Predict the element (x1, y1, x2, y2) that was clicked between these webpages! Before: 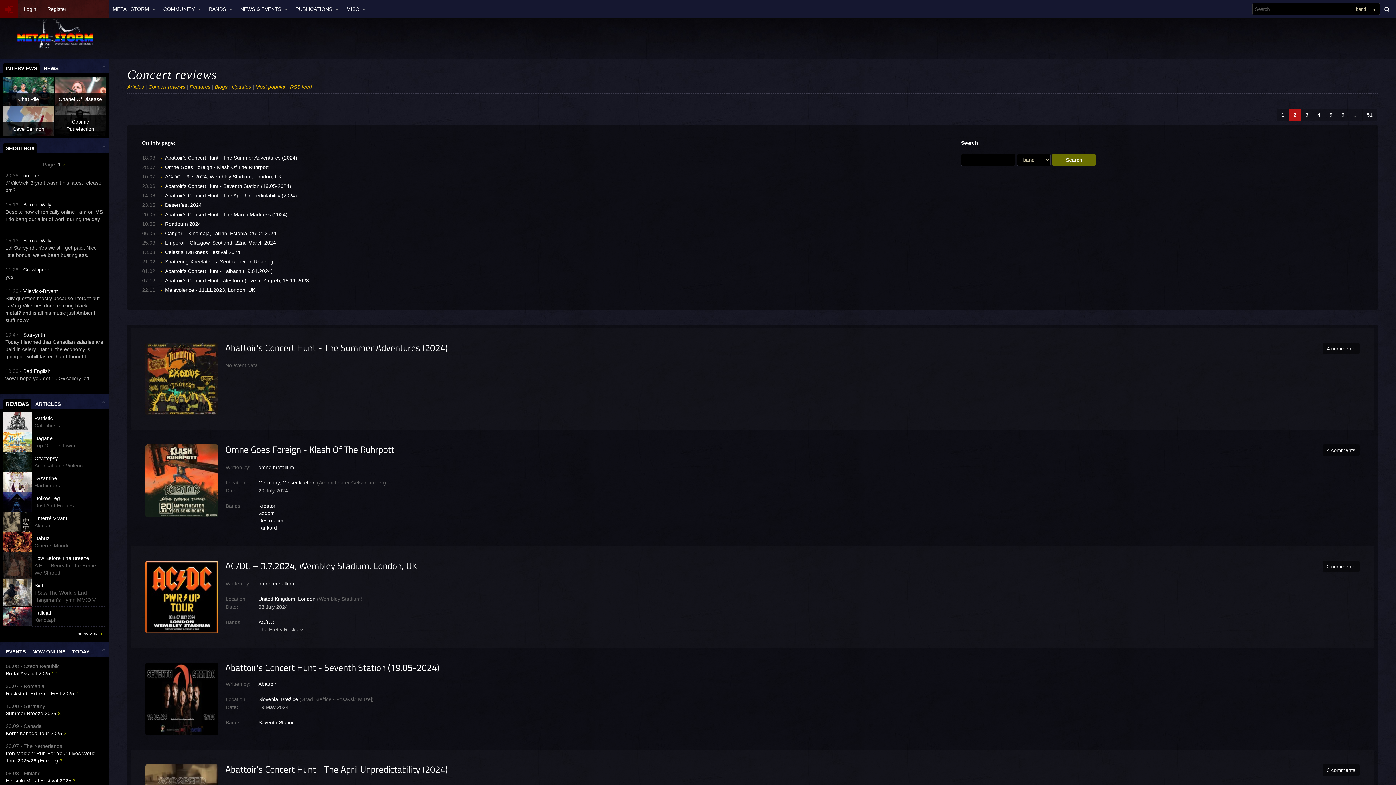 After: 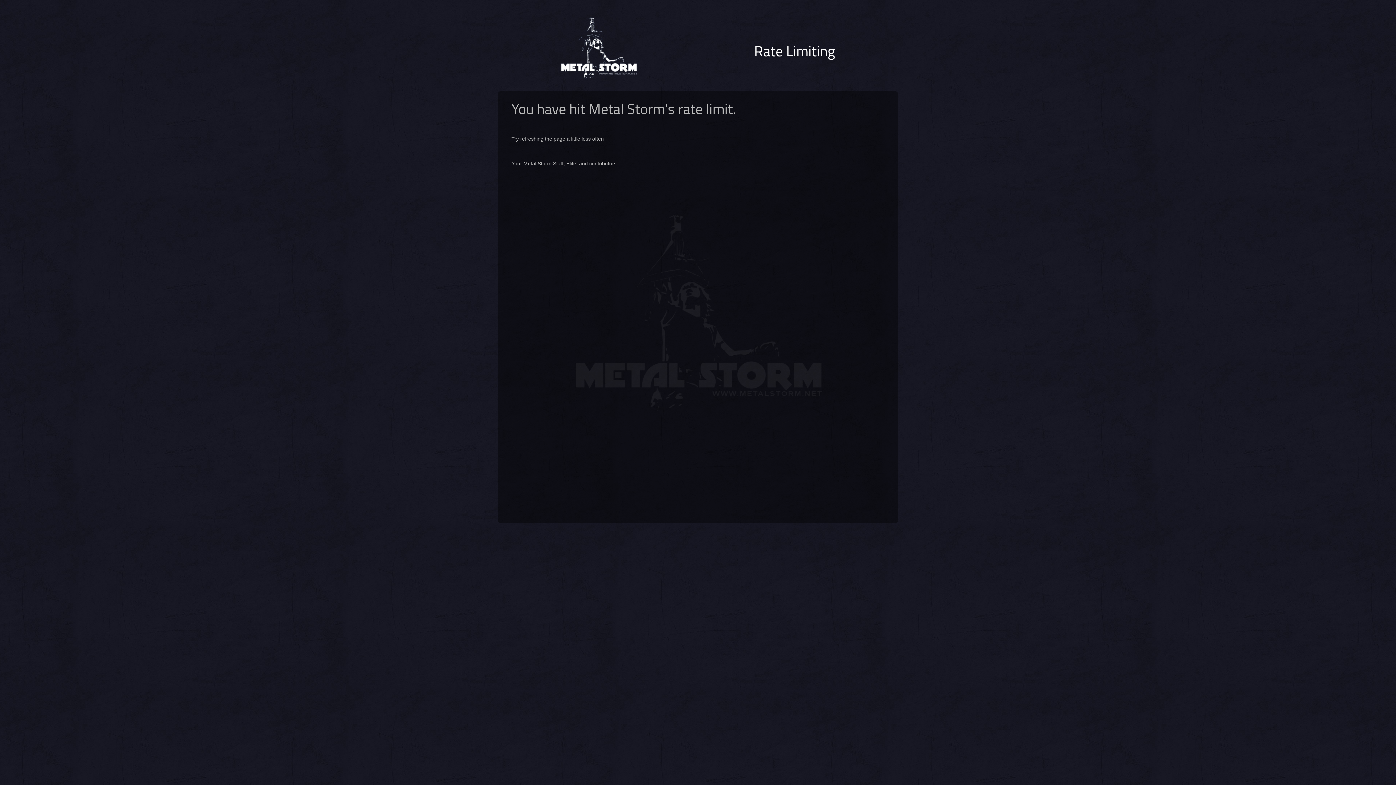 Action: bbox: (5, 710, 56, 716) label: Summer Breeze 2025